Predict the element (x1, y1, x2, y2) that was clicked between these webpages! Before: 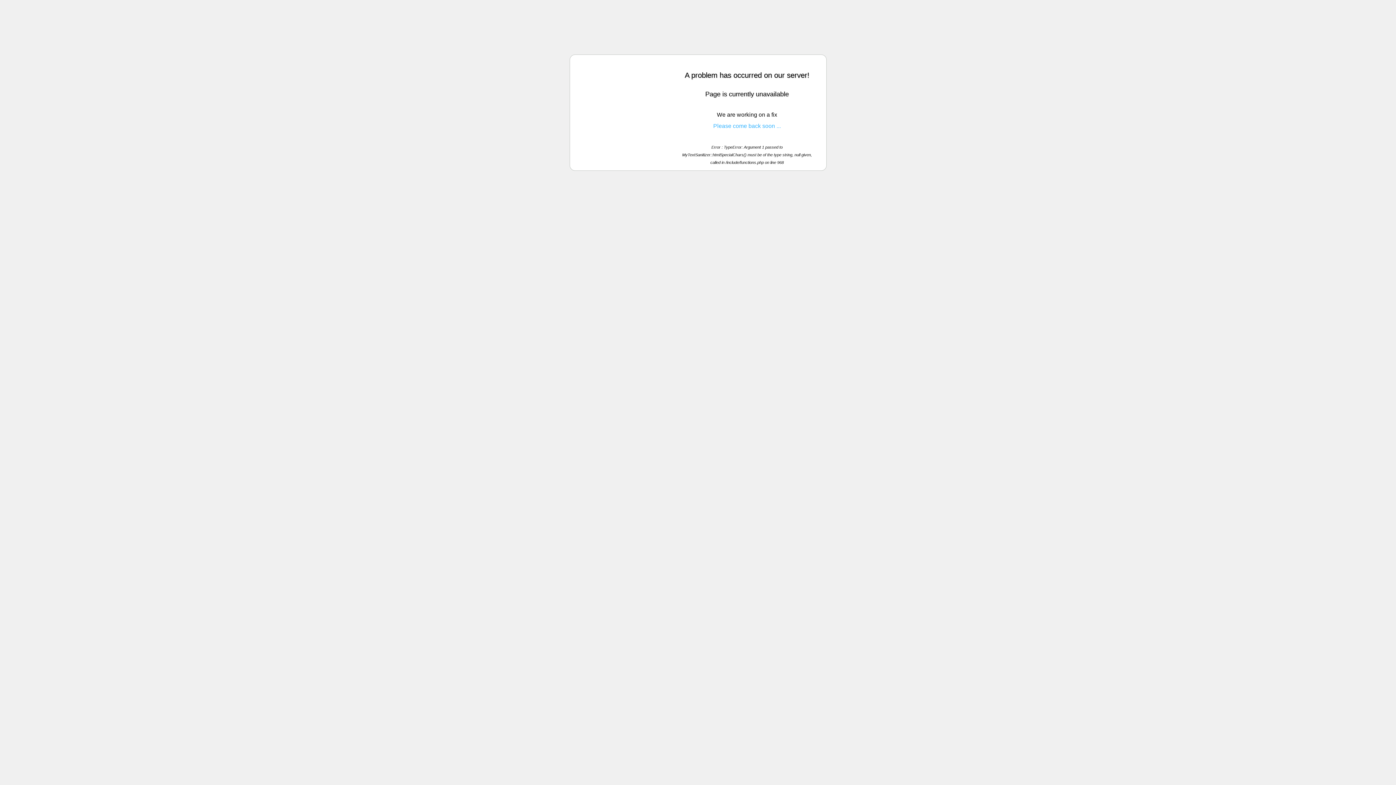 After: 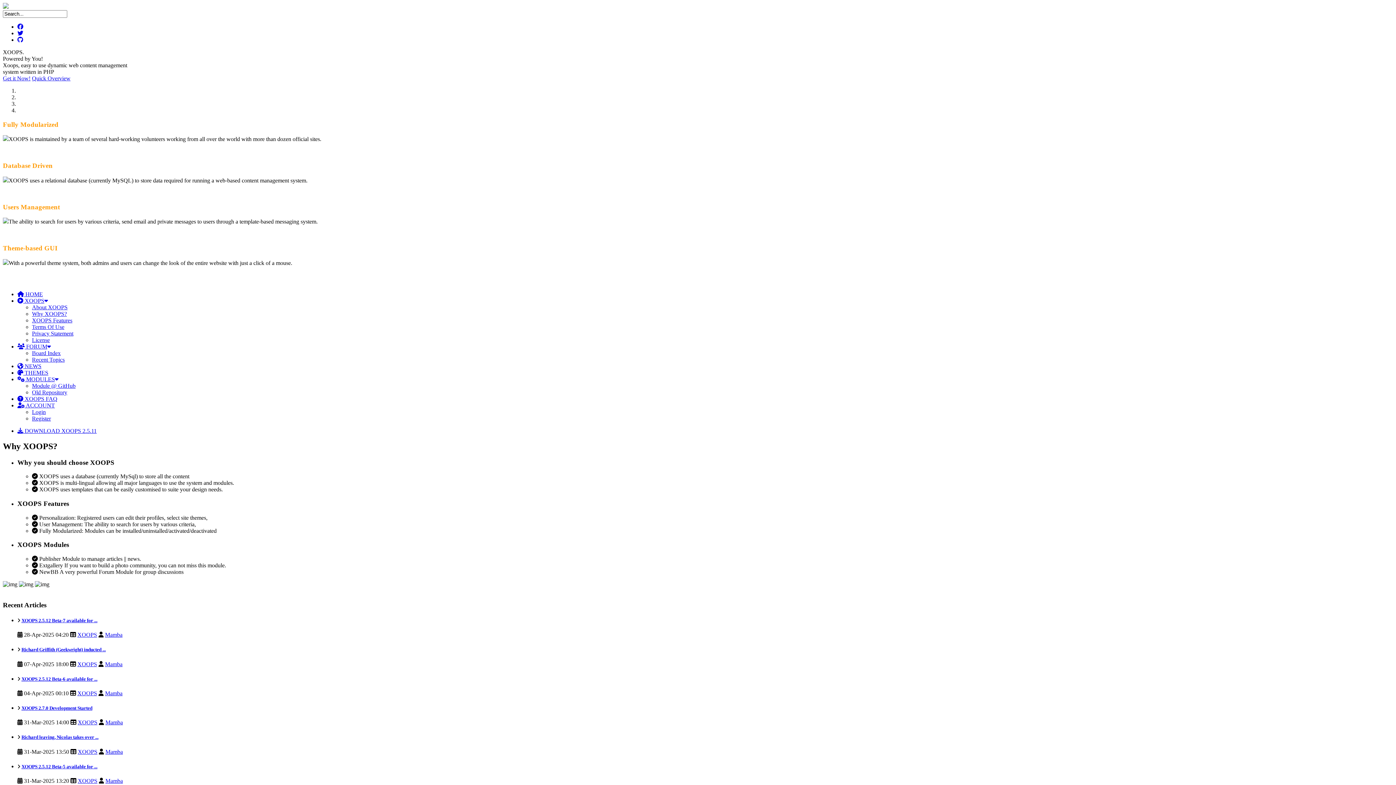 Action: label: Please come back soon ... bbox: (713, 122, 781, 129)